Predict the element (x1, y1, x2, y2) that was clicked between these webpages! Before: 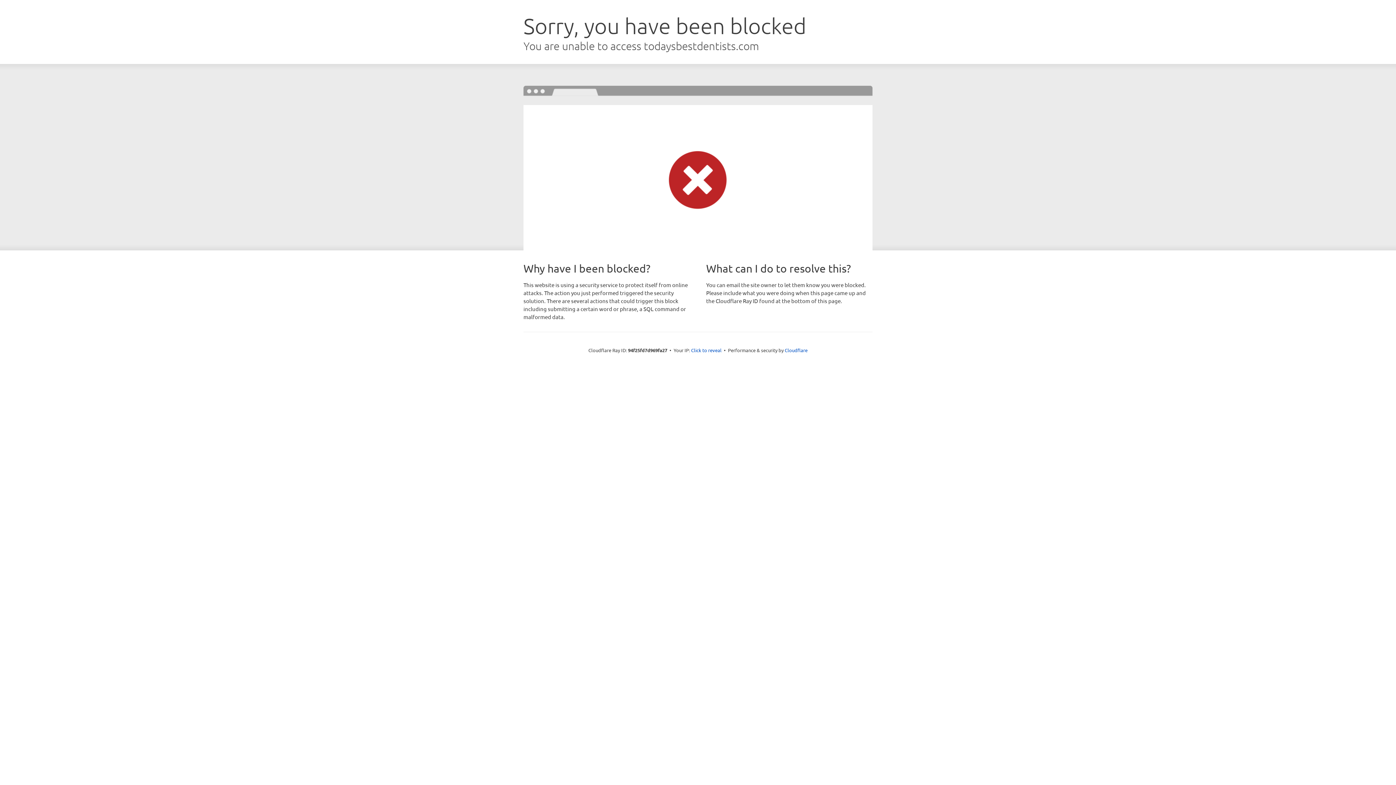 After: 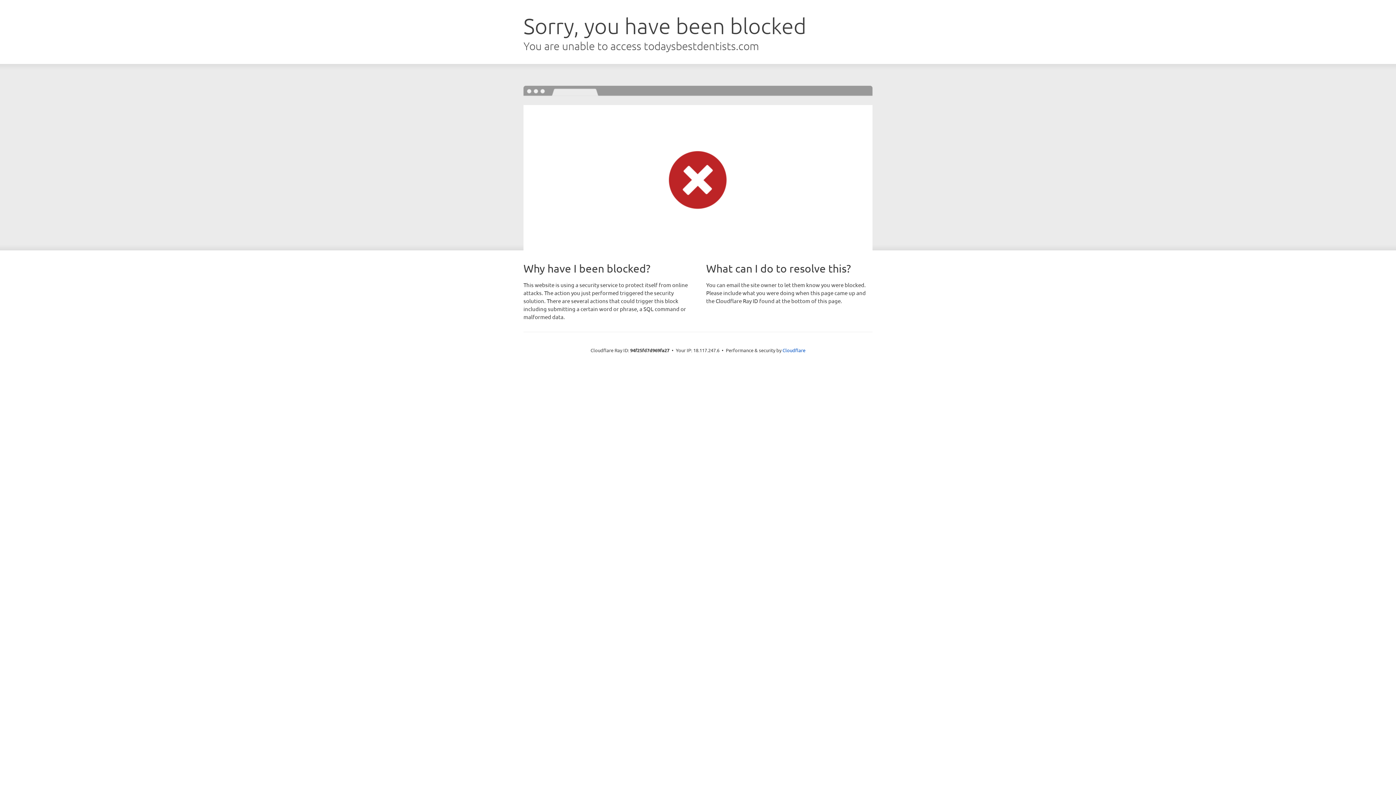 Action: bbox: (691, 346, 721, 353) label: Click to reveal